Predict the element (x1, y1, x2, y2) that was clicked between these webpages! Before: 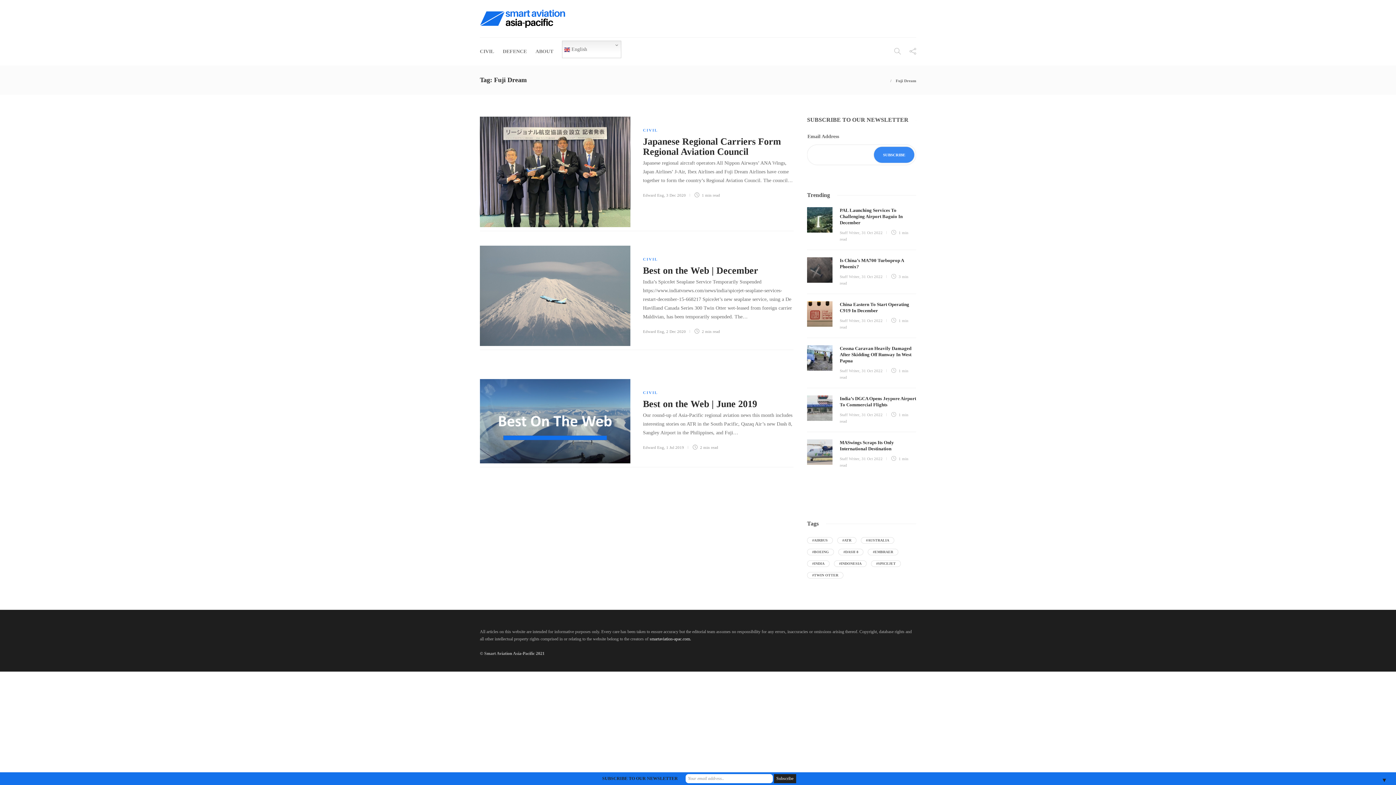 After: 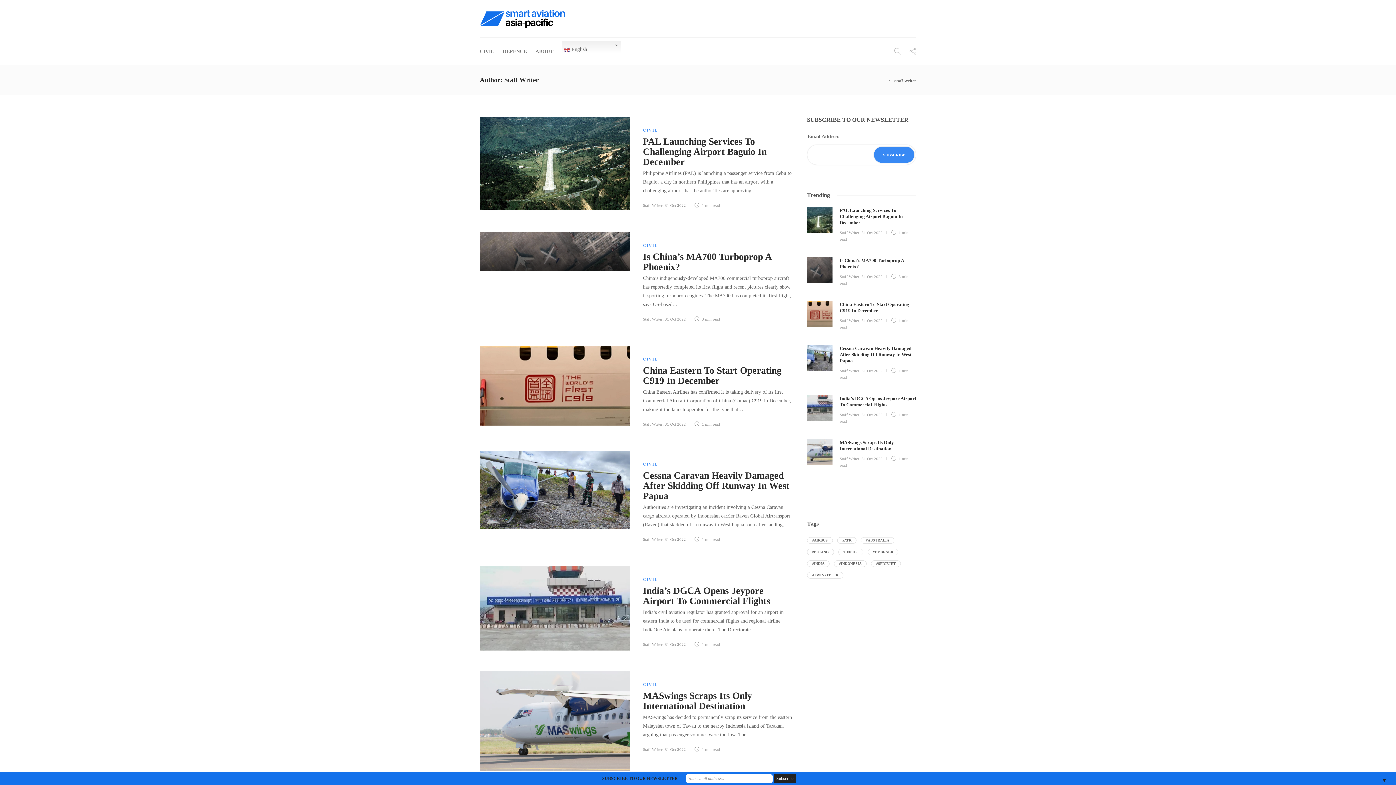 Action: bbox: (840, 368, 859, 373) label: Staff Writer